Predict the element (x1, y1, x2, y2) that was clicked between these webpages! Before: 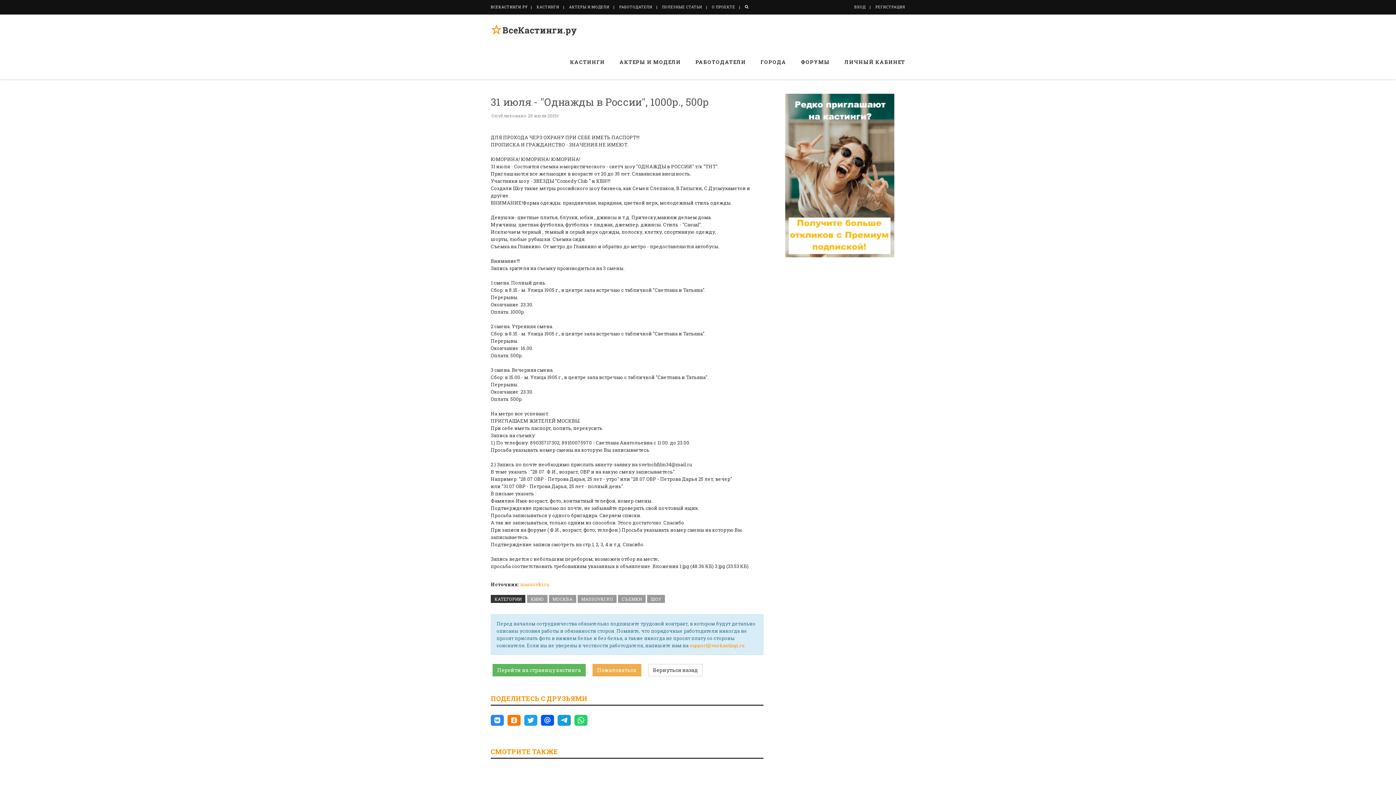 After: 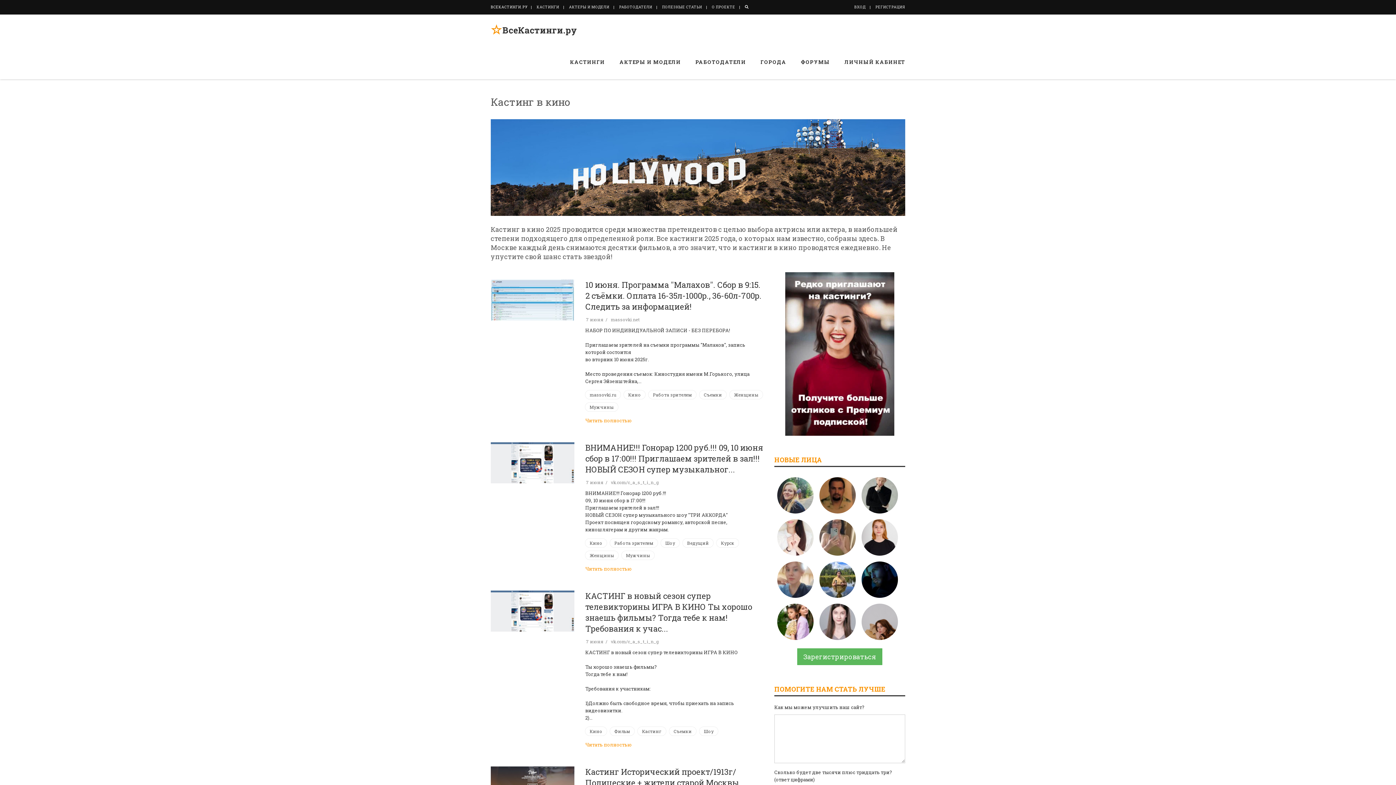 Action: bbox: (527, 595, 547, 603) label: КИНО